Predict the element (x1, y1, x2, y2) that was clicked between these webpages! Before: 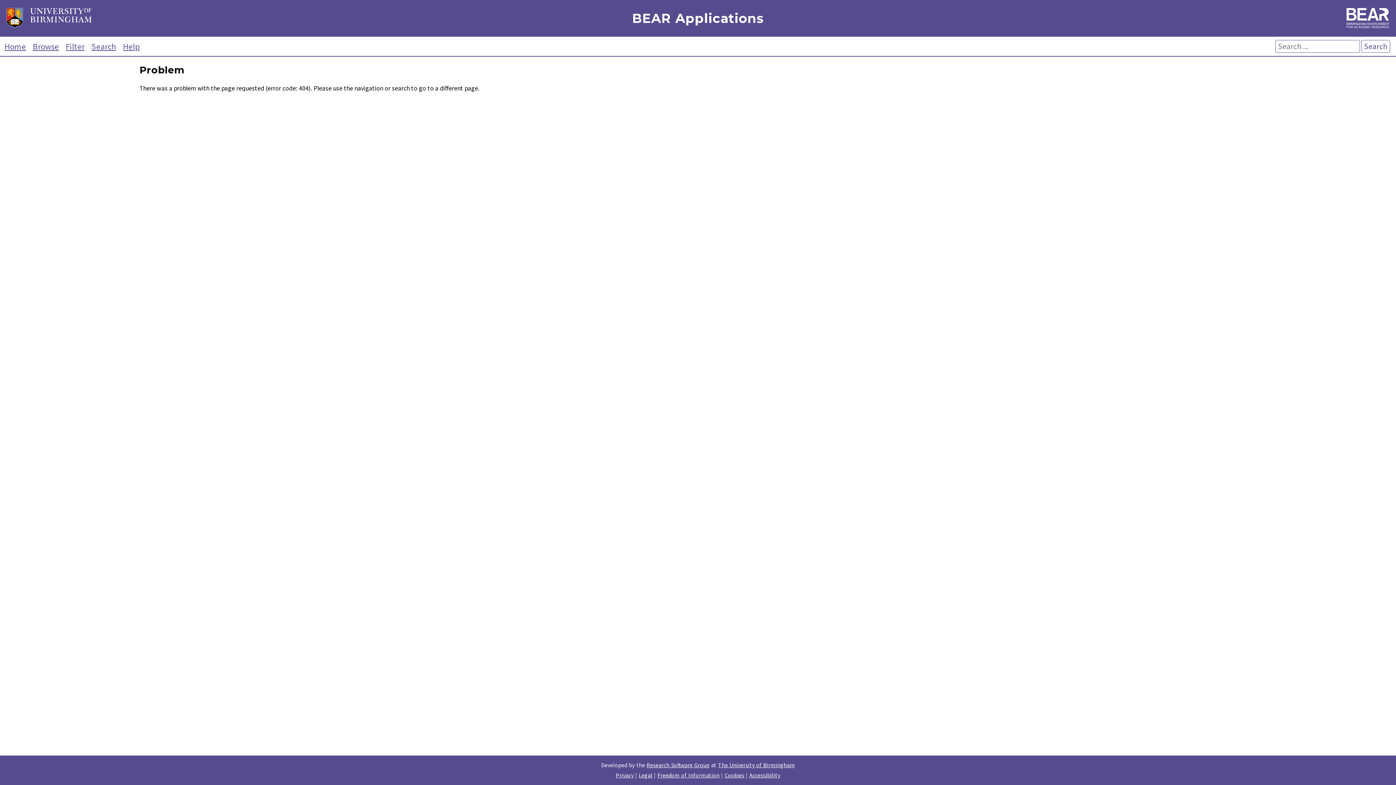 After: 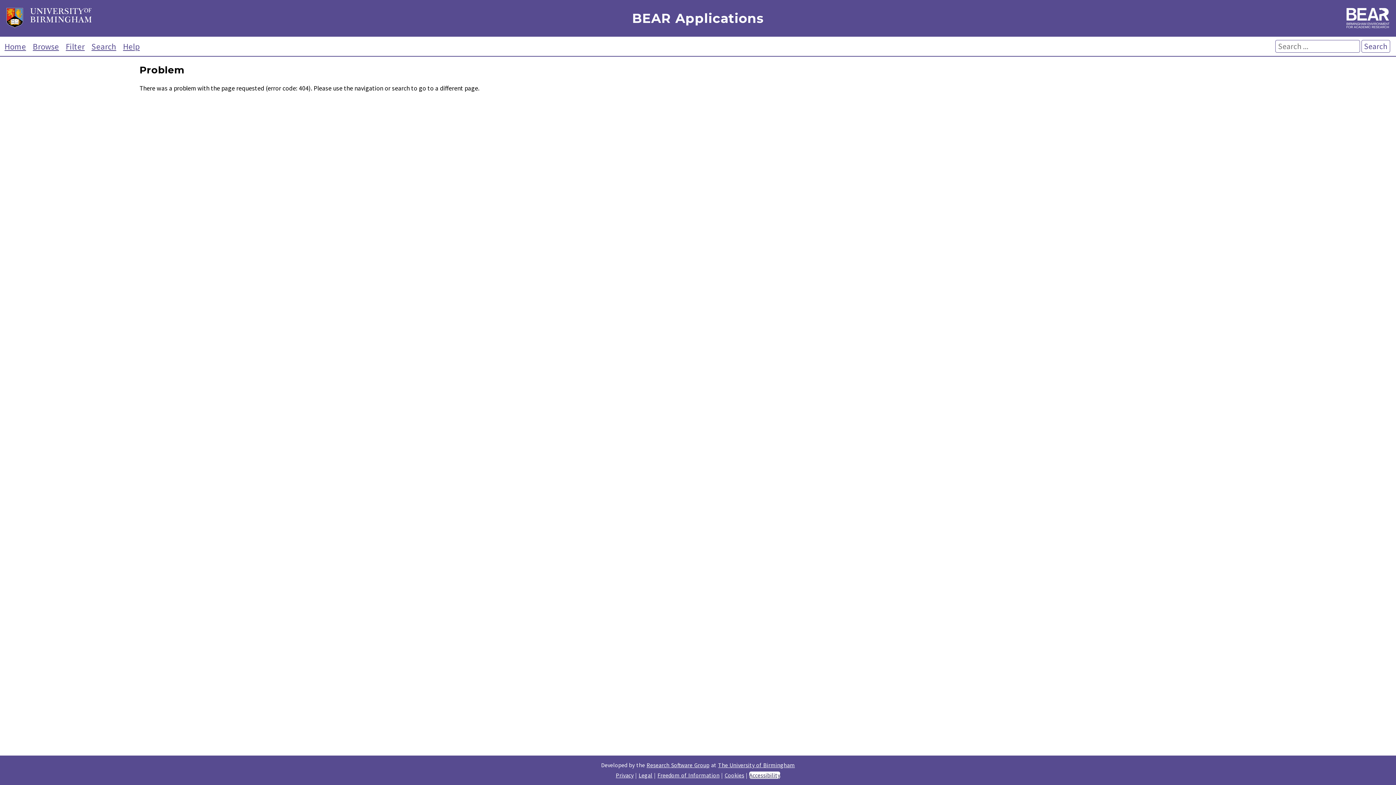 Action: label: Accessibility bbox: (749, 772, 780, 779)